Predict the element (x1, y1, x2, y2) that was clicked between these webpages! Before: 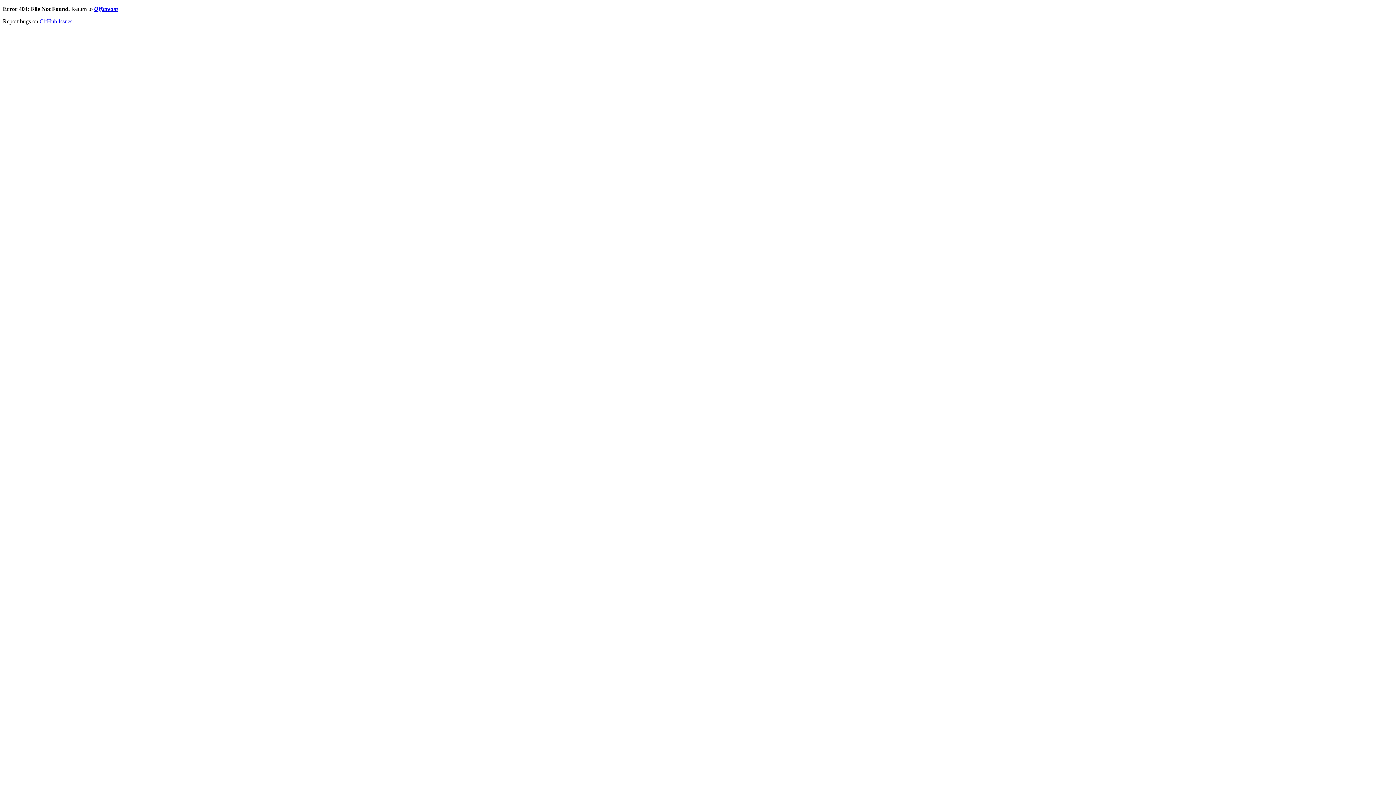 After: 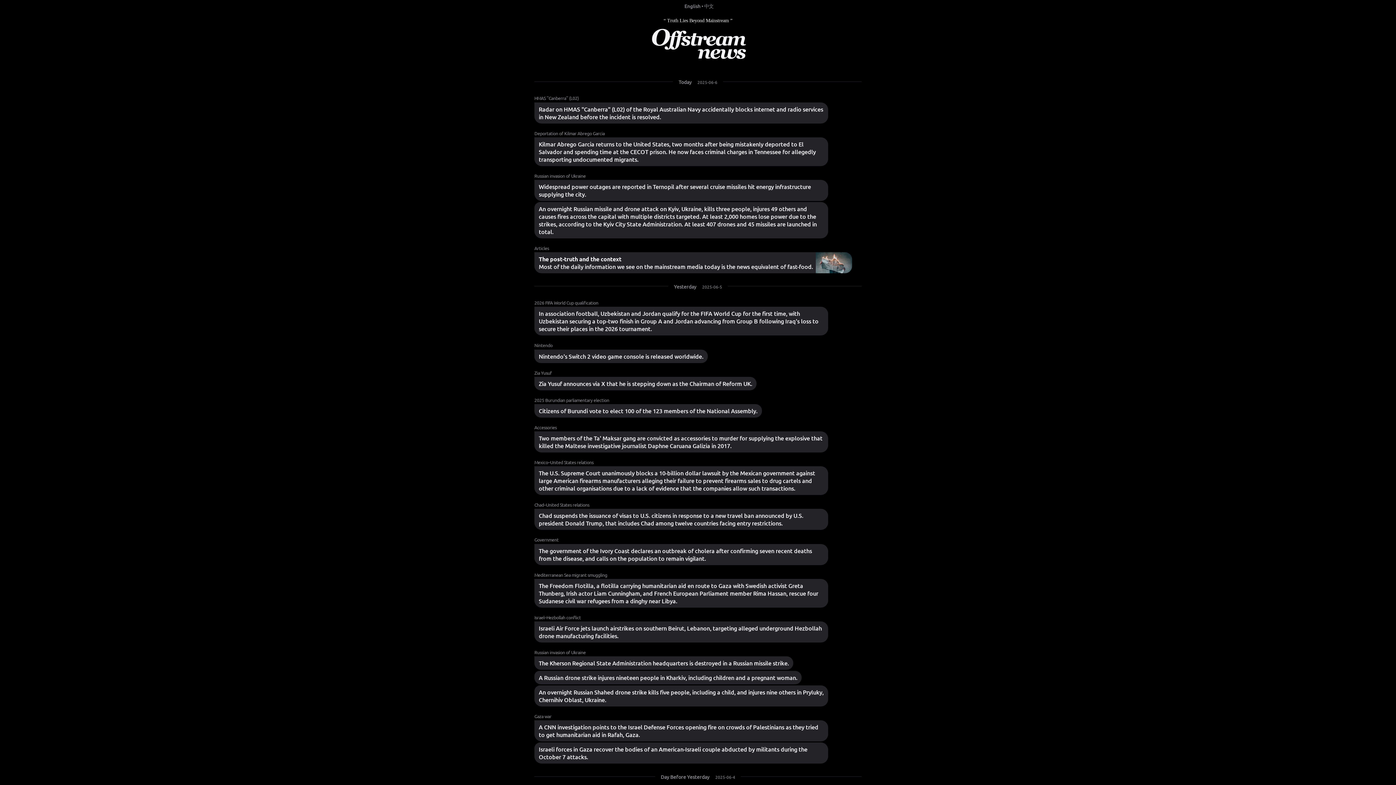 Action: bbox: (94, 5, 117, 12) label: Offstream